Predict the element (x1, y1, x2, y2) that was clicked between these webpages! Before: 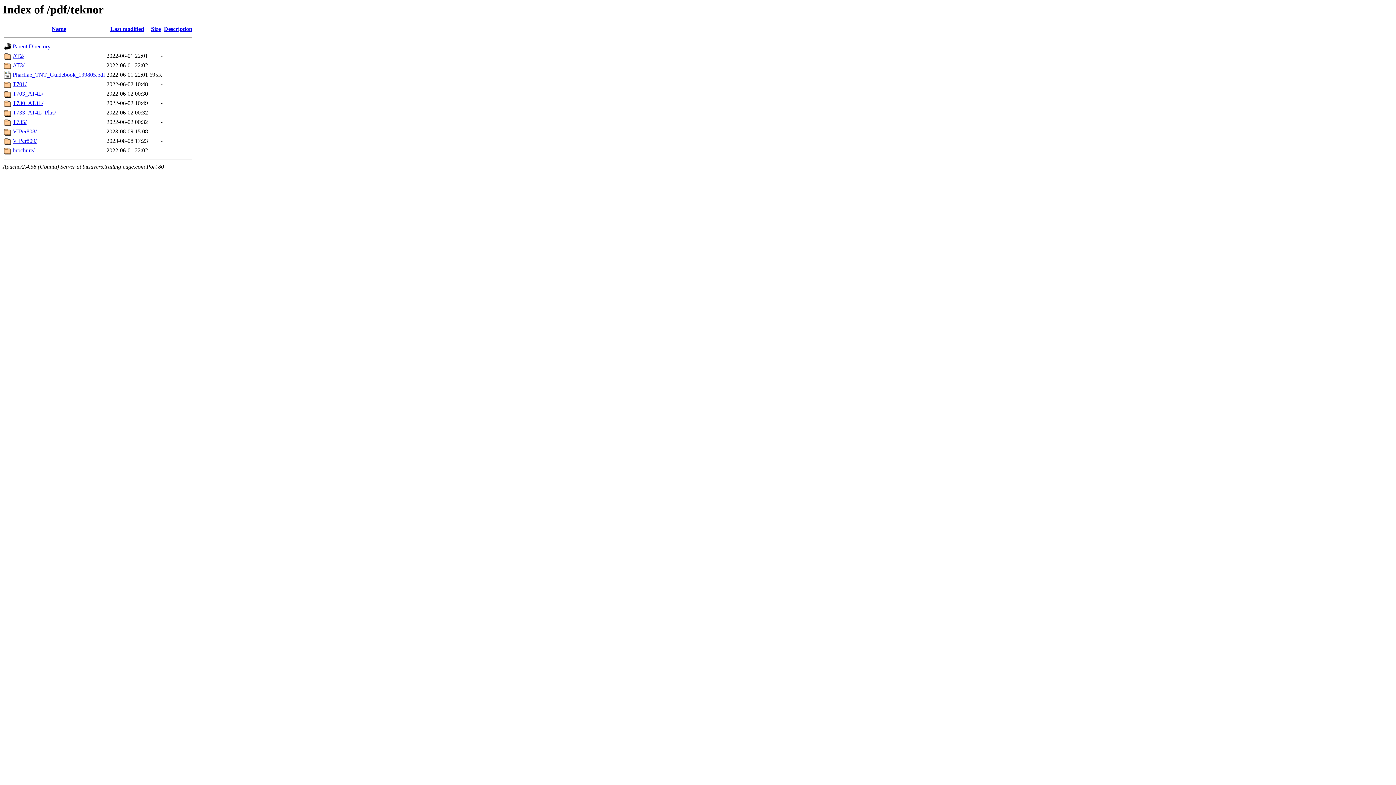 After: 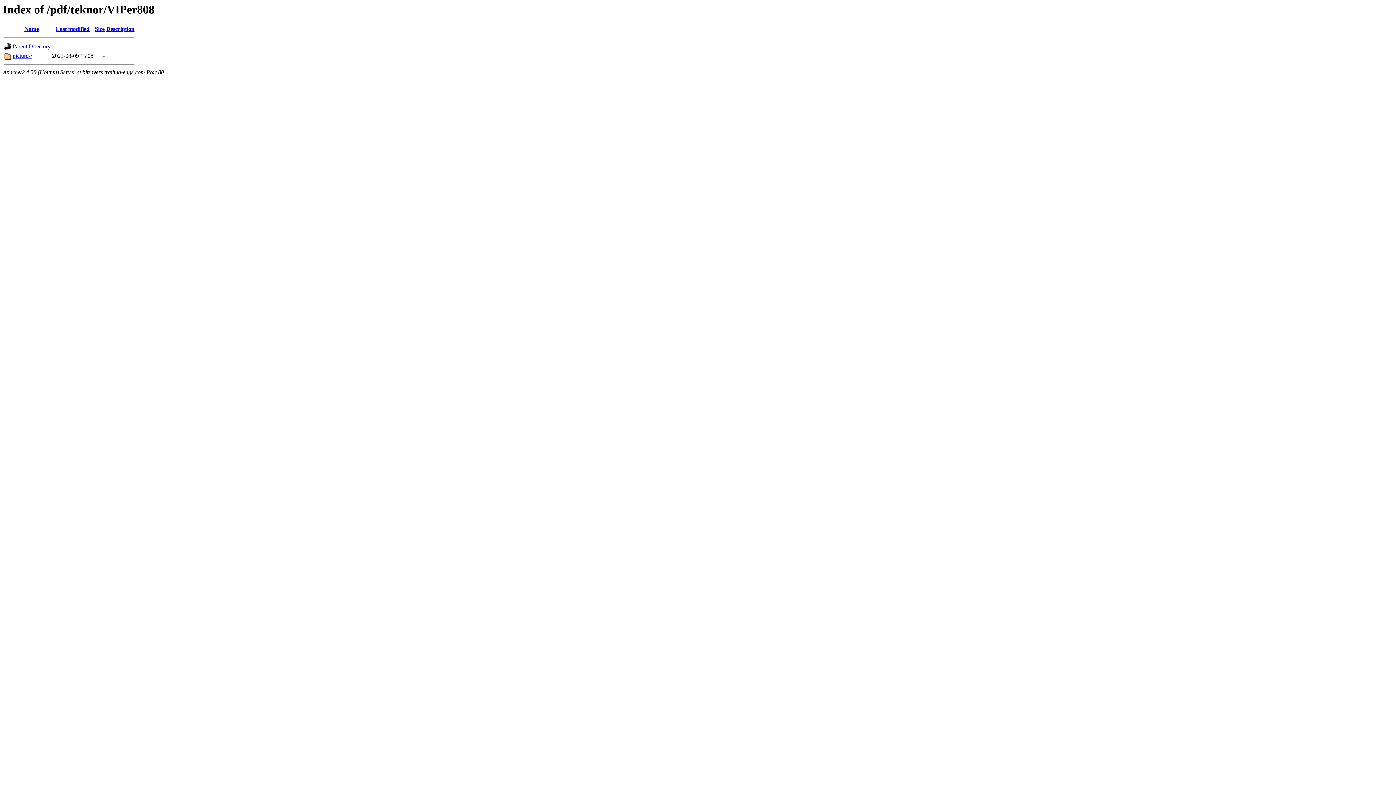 Action: bbox: (12, 128, 36, 134) label: VIPer808/